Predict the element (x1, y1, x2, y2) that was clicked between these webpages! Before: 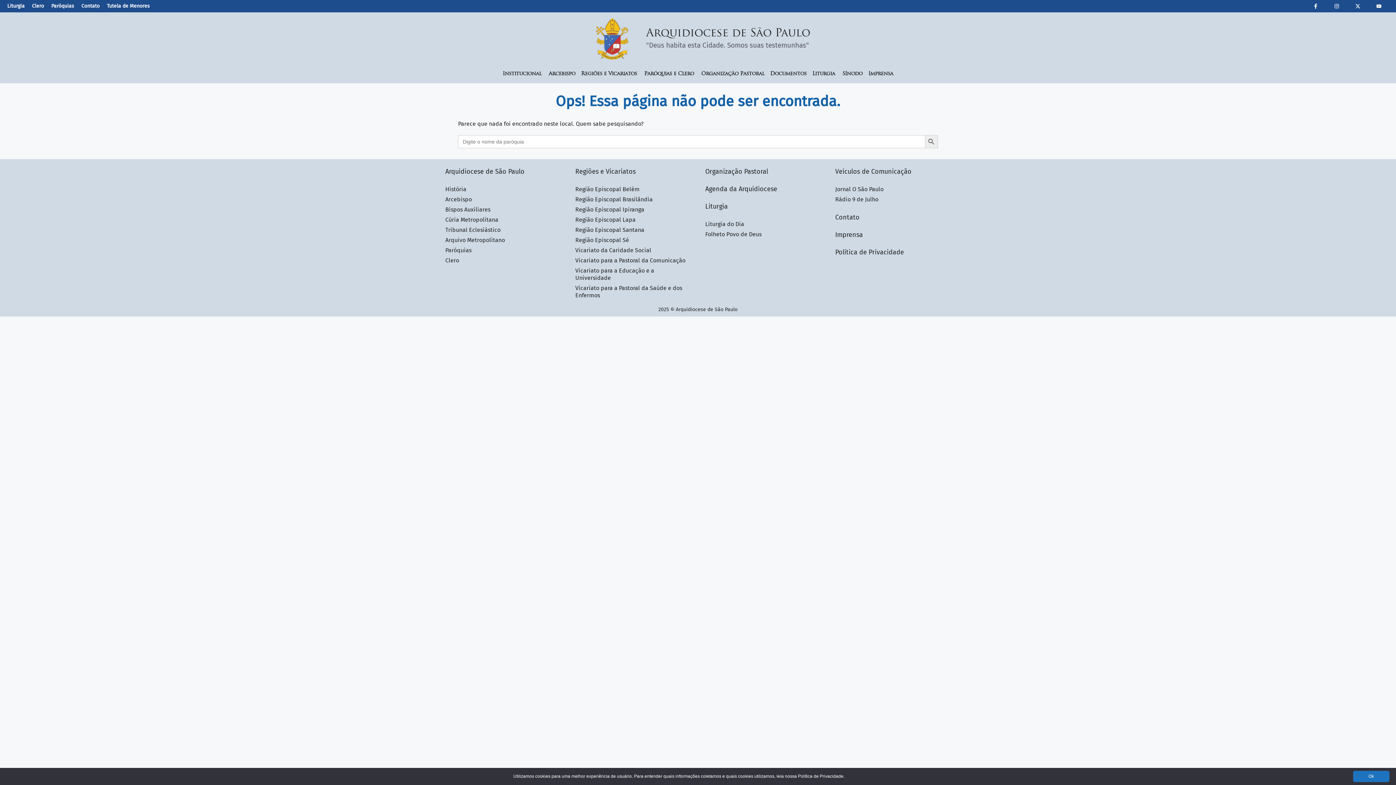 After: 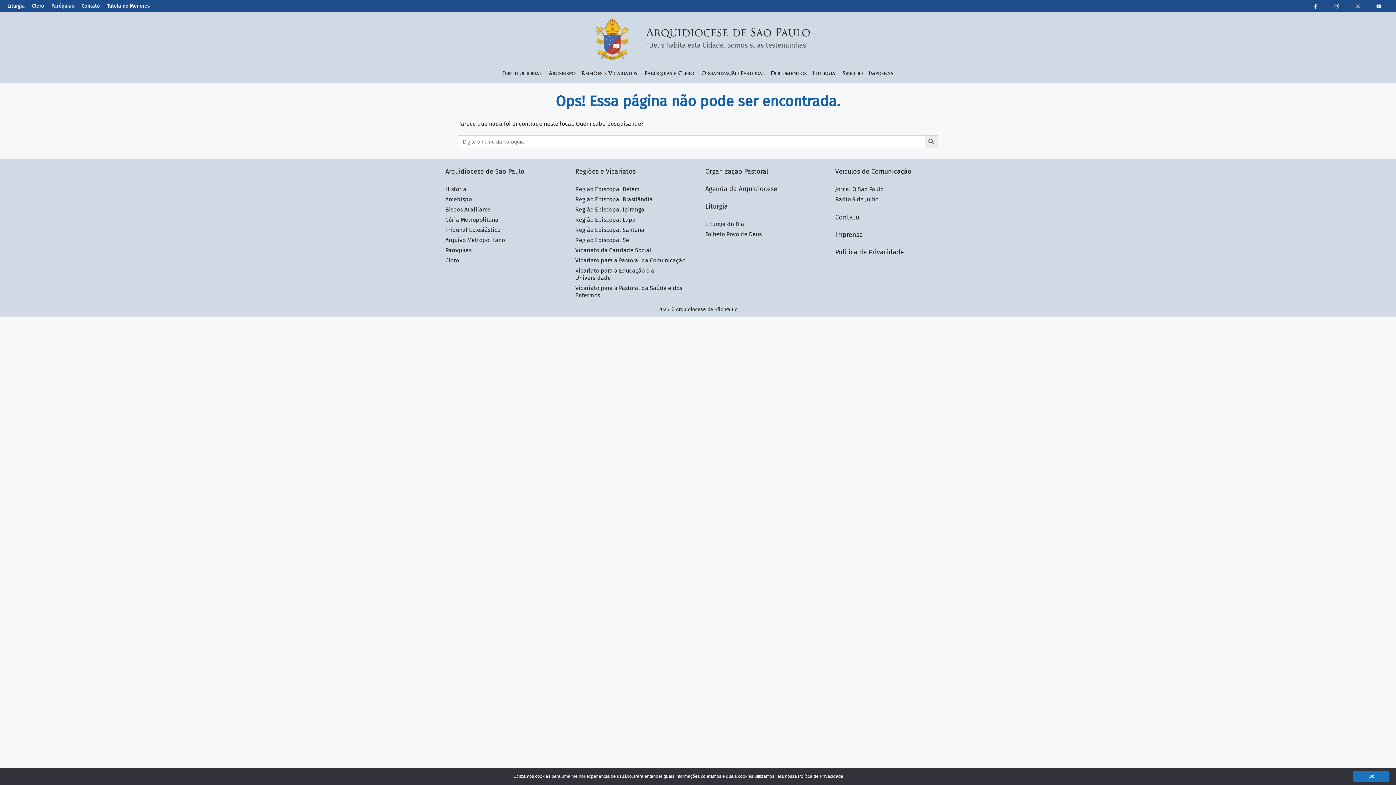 Action: label: Link to Twitter Profile bbox: (1348, 3, 1368, 8)